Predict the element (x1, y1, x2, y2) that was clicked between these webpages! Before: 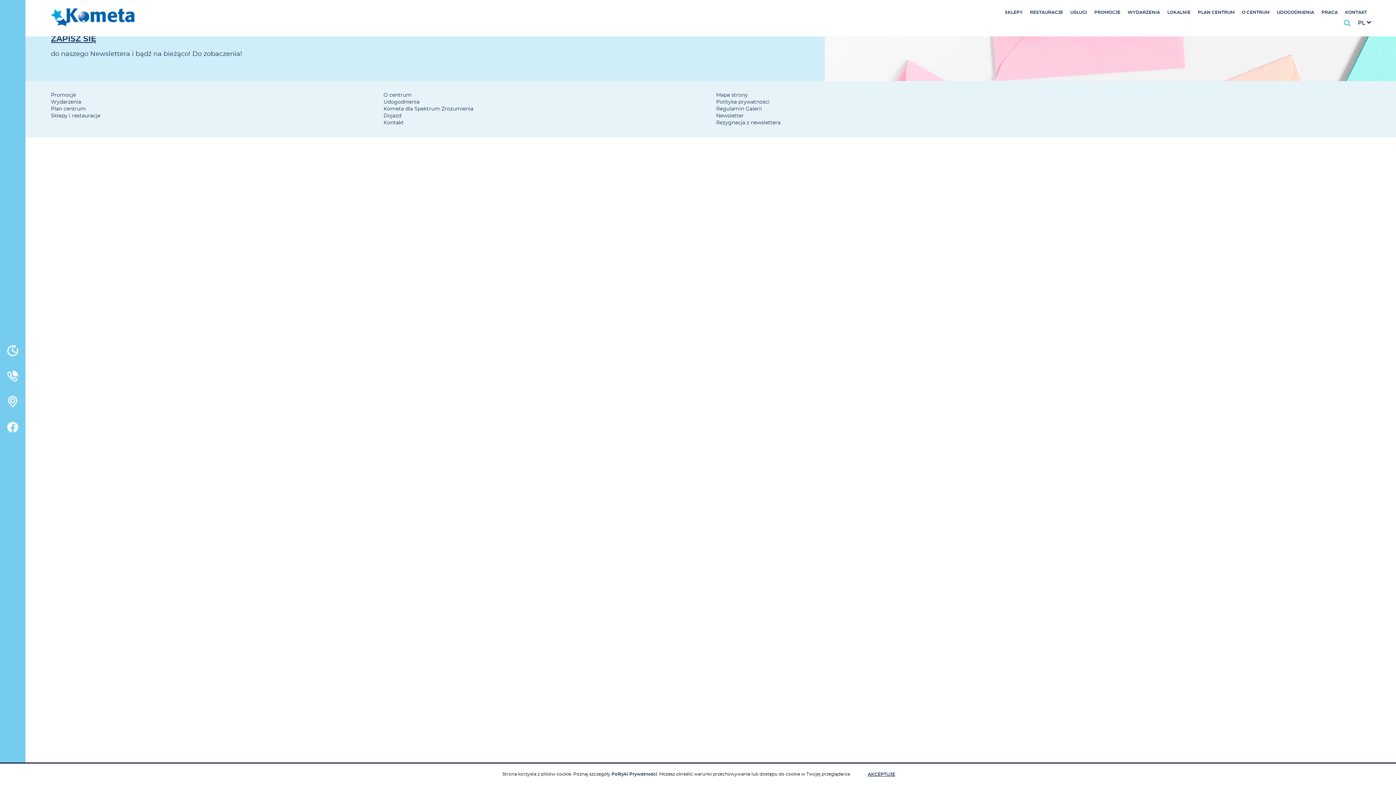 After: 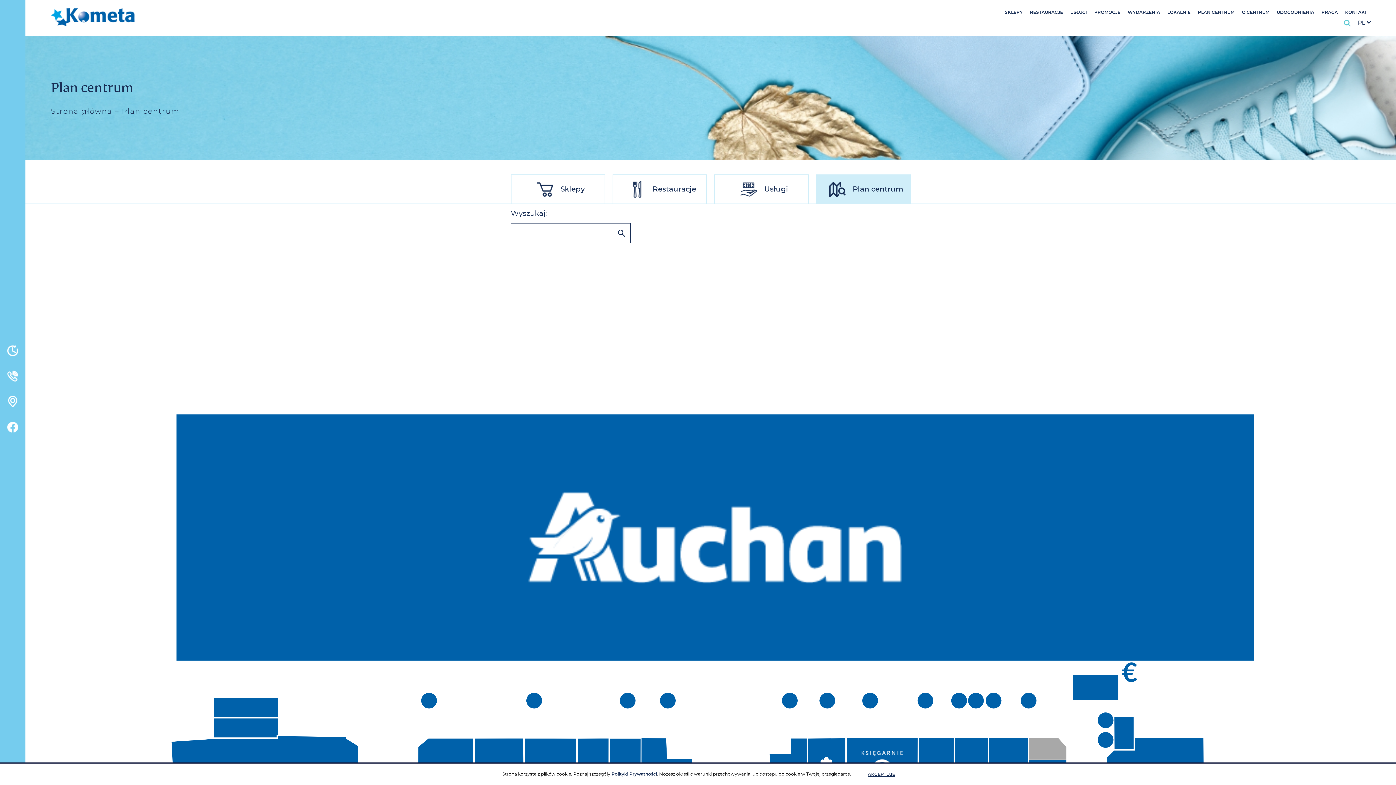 Action: bbox: (50, 106, 85, 111) label: Plan centrum